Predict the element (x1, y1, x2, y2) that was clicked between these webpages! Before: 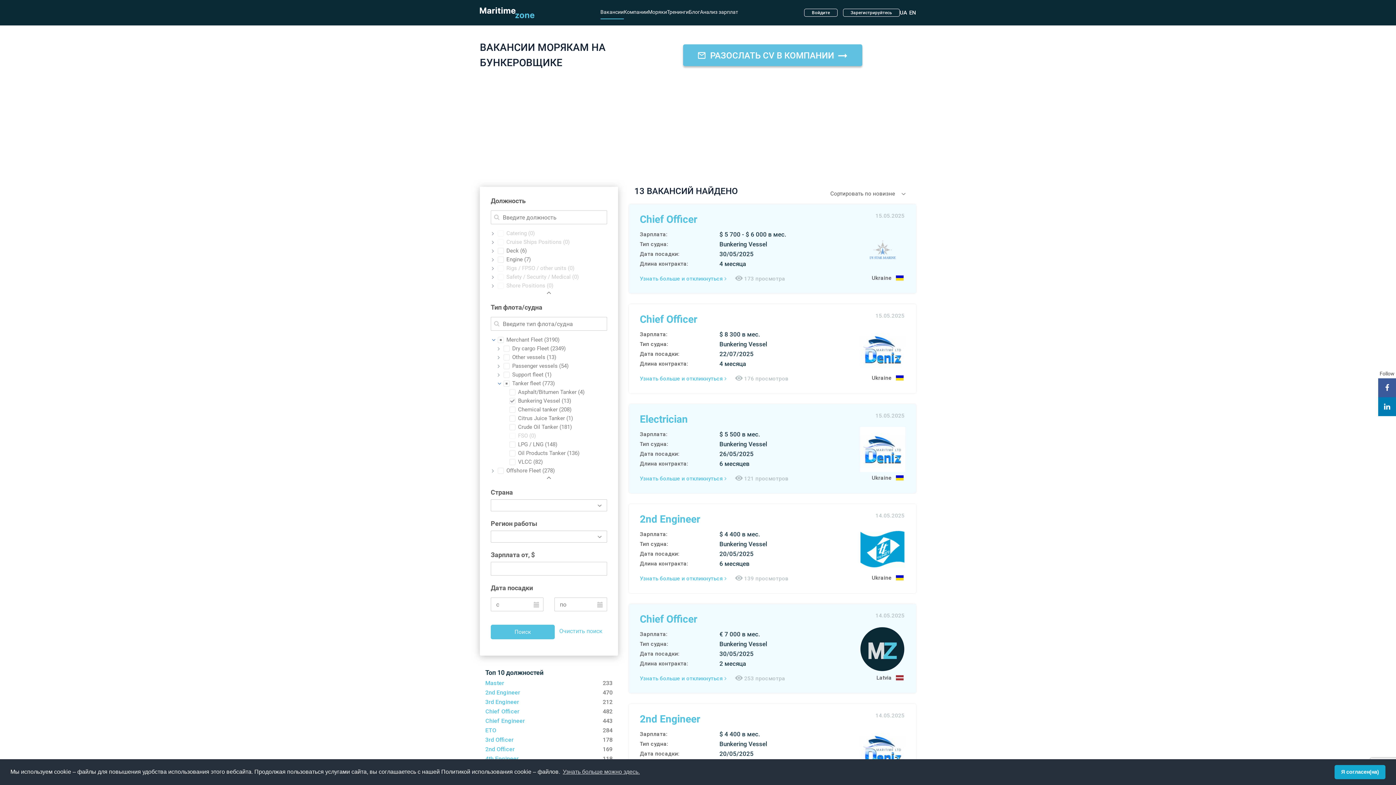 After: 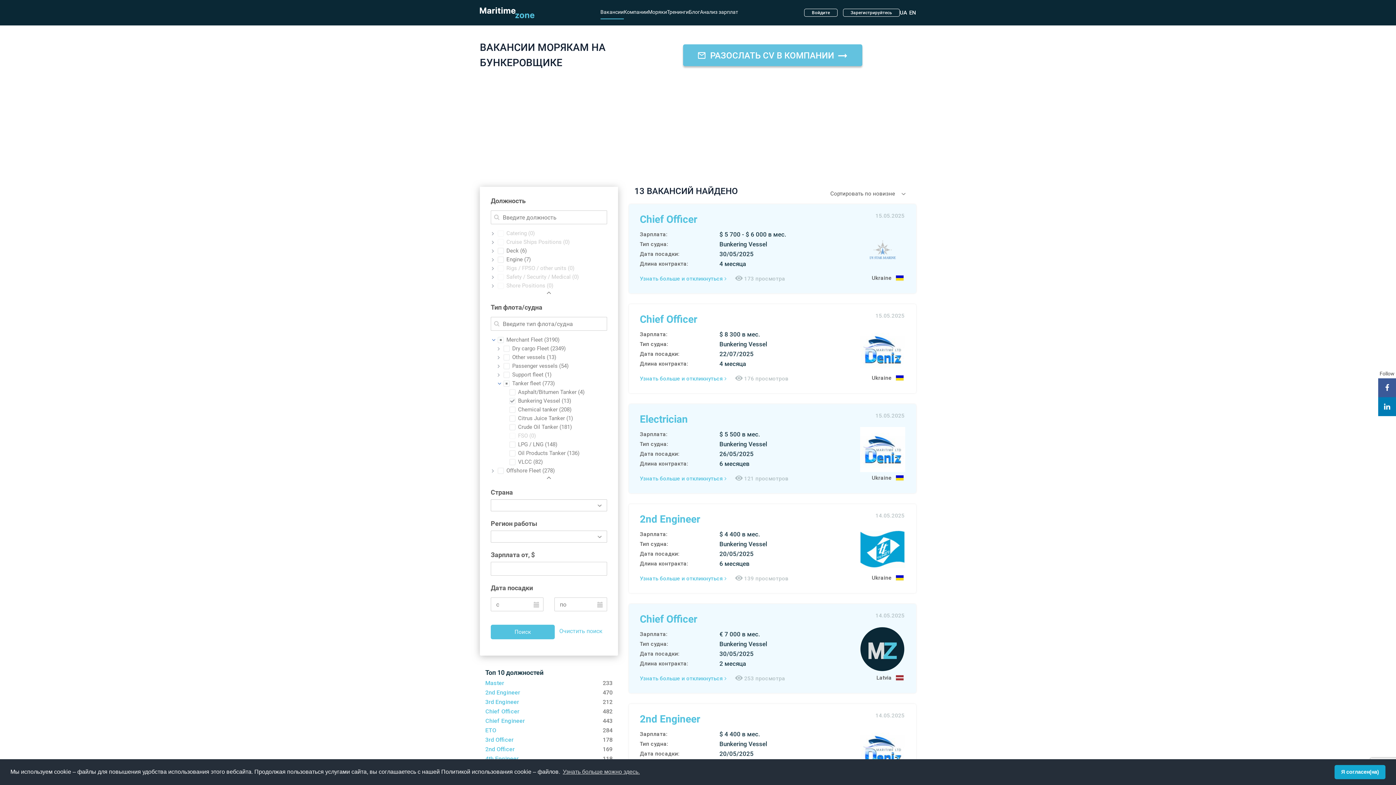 Action: bbox: (860, 649, 905, 656)